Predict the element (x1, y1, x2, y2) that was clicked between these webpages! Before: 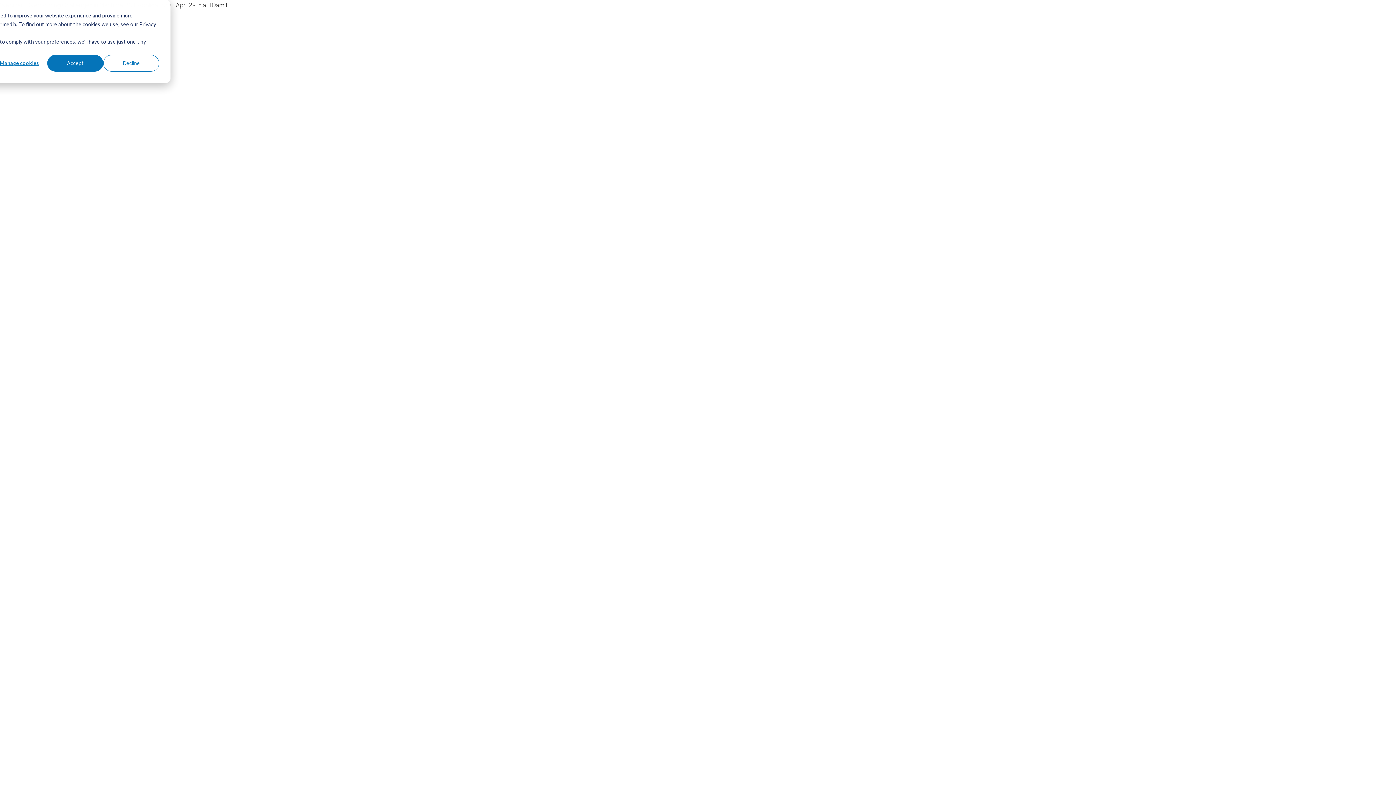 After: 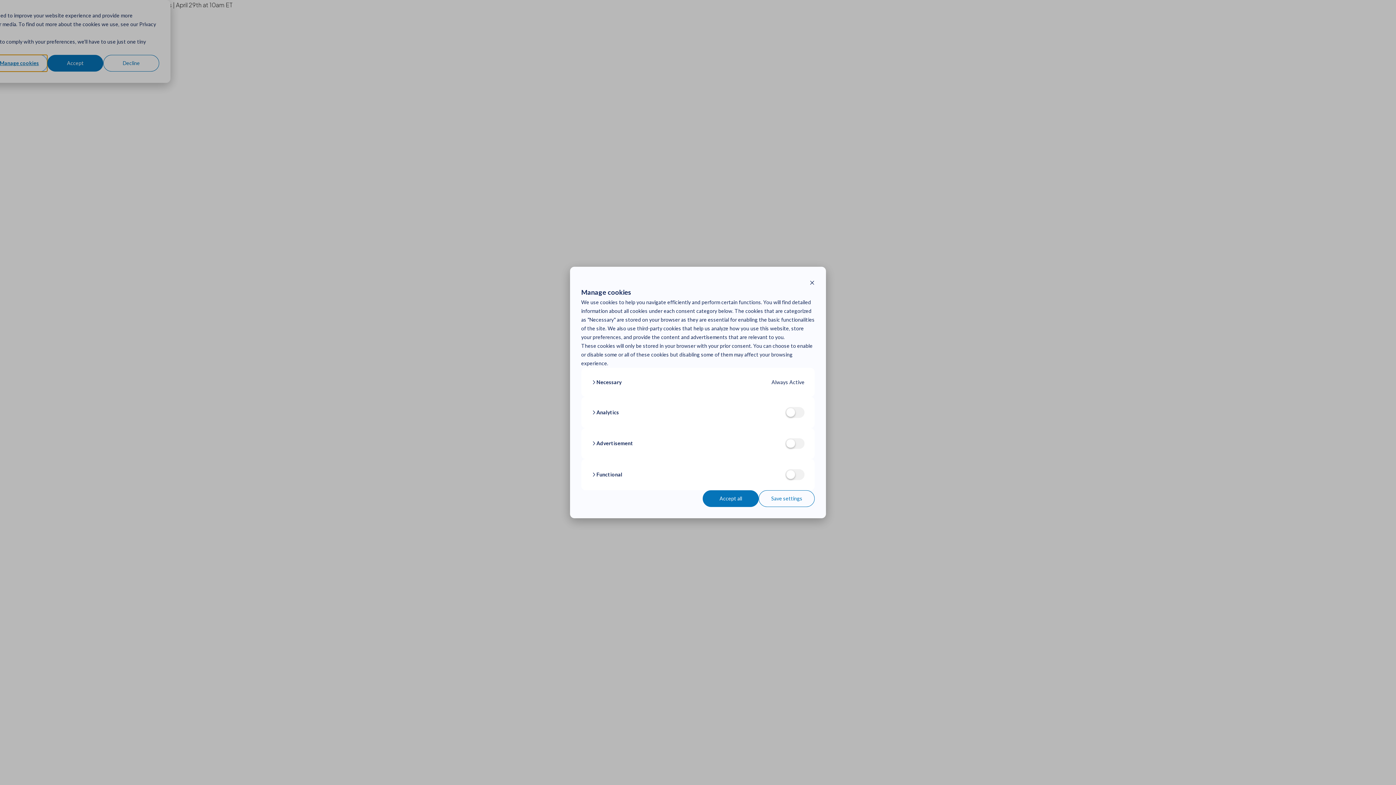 Action: bbox: (-8, 54, 47, 71) label: Manage cookies